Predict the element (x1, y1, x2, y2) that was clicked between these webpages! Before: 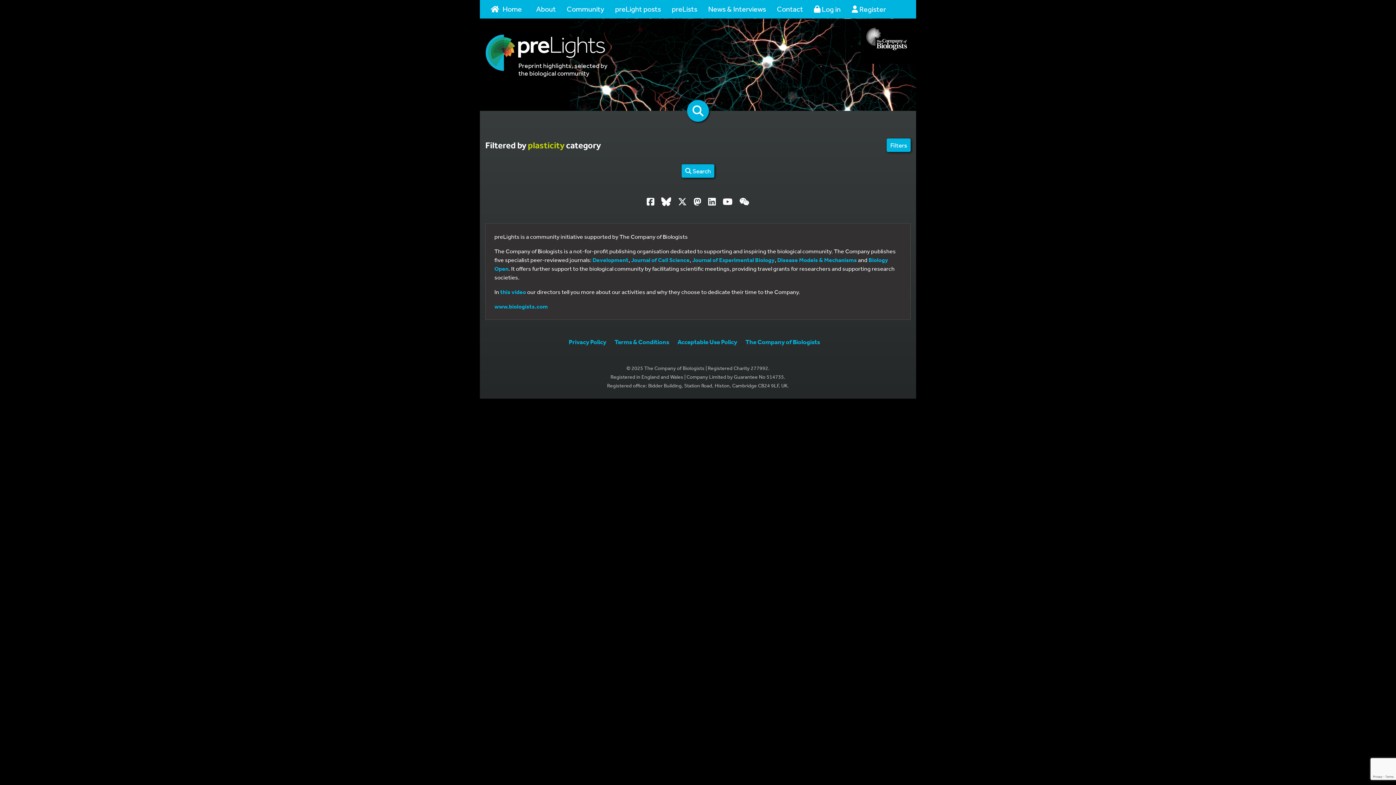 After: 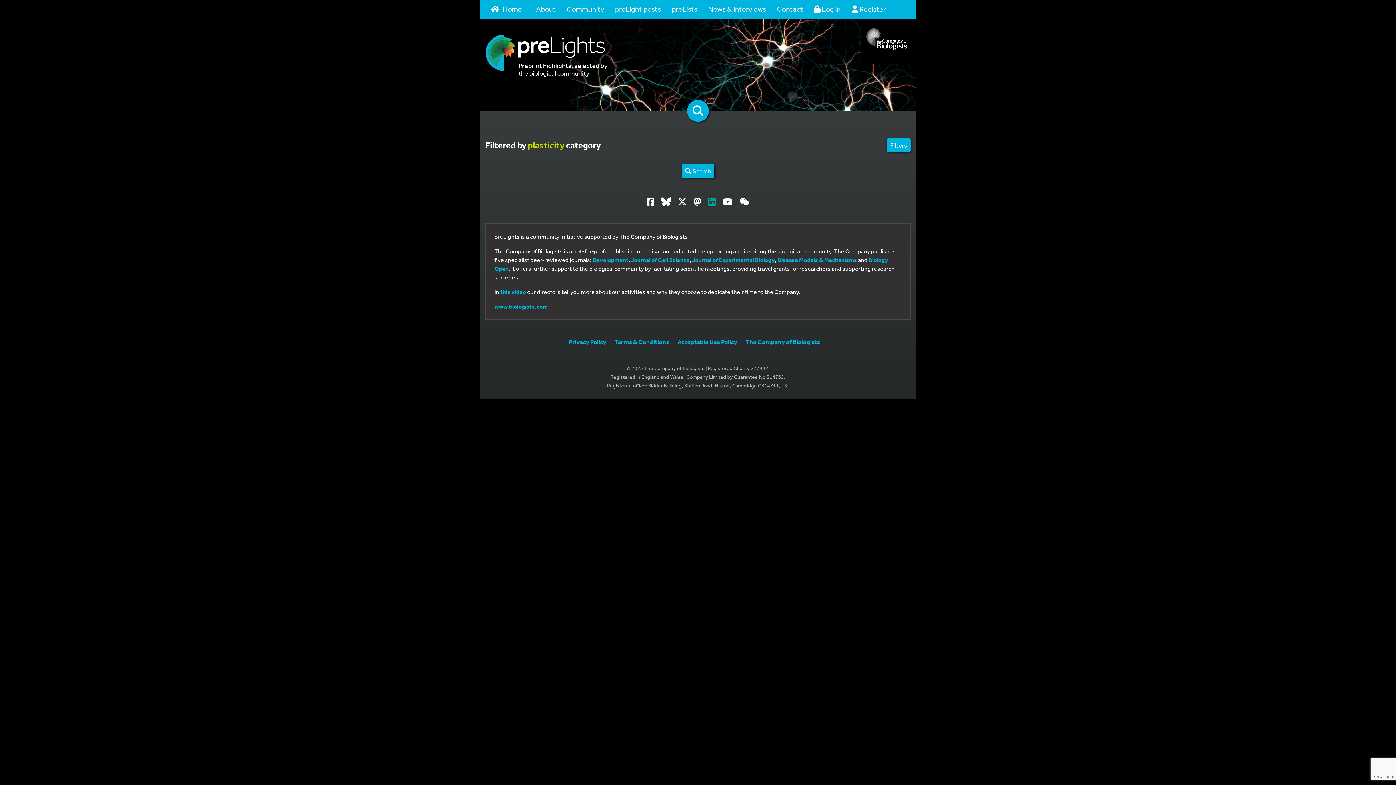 Action: bbox: (708, 196, 716, 207)